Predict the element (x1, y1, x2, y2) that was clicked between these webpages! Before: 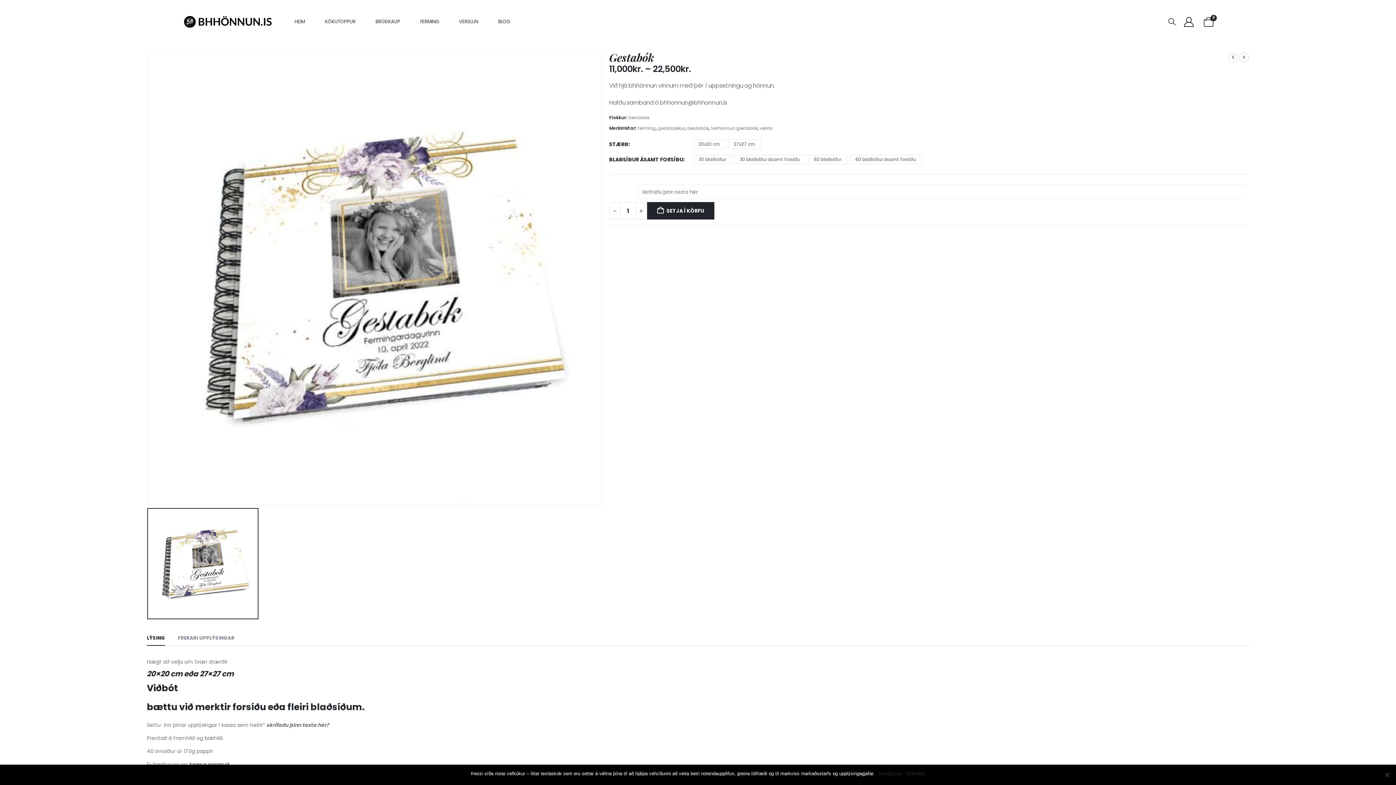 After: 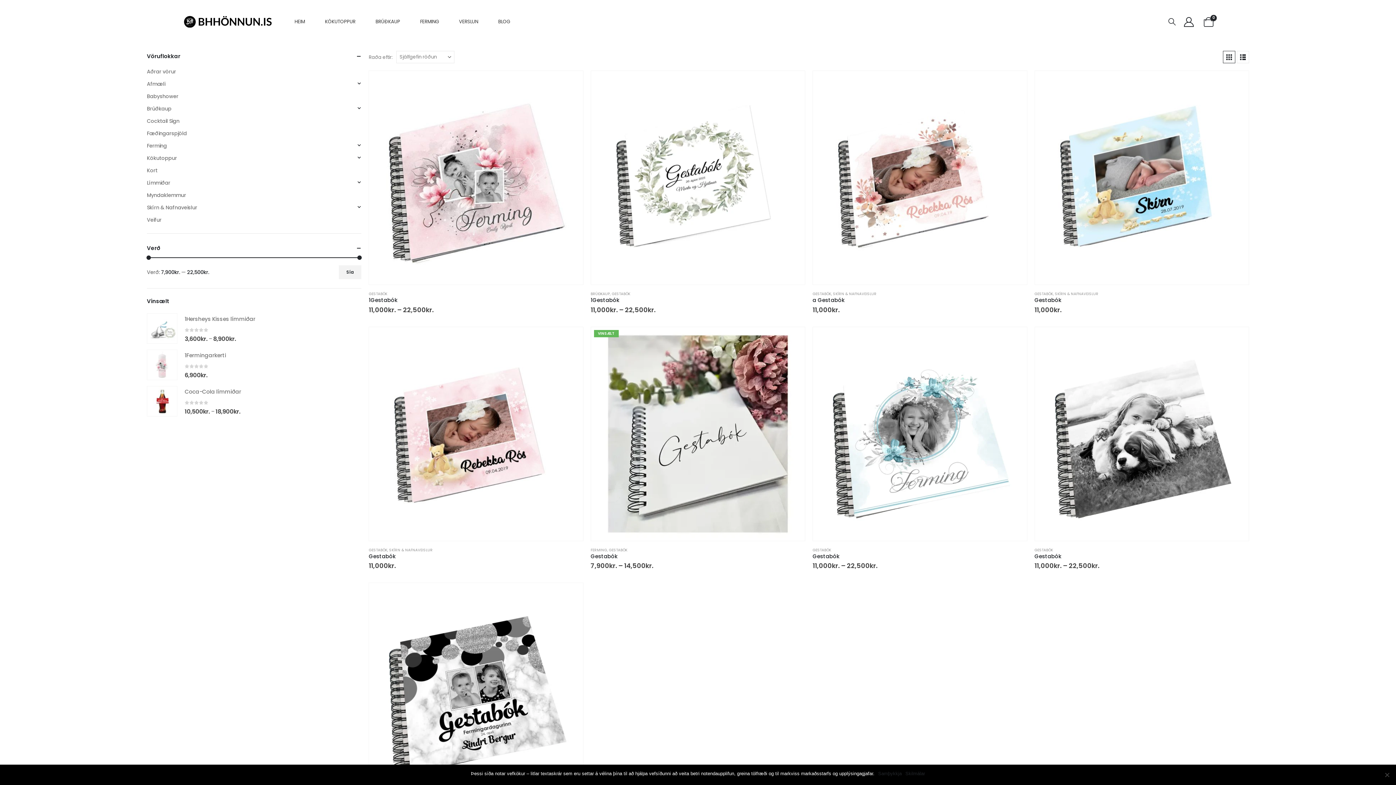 Action: label: Gestabók bbox: (687, 123, 708, 132)